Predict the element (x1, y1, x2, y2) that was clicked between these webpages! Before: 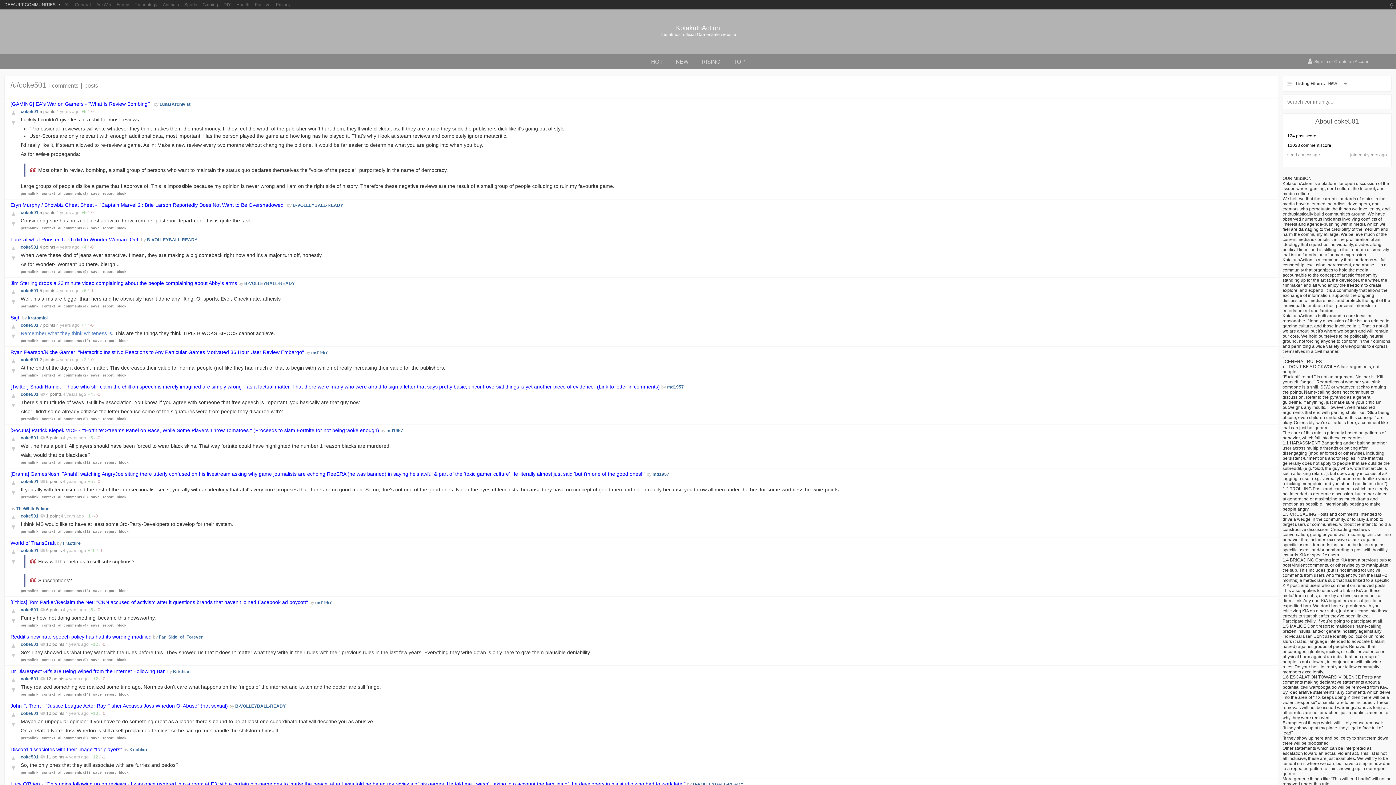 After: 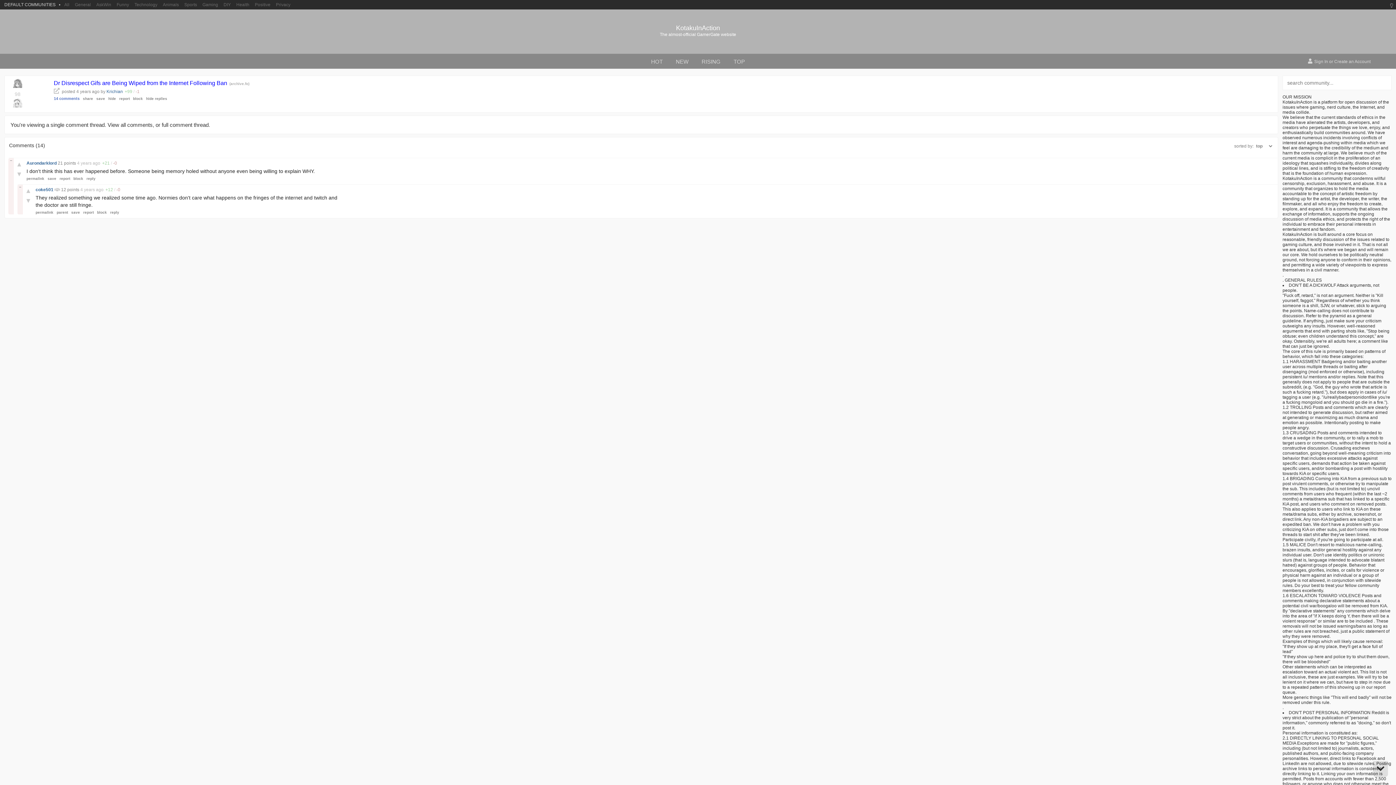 Action: label: context bbox: (41, 692, 54, 696)